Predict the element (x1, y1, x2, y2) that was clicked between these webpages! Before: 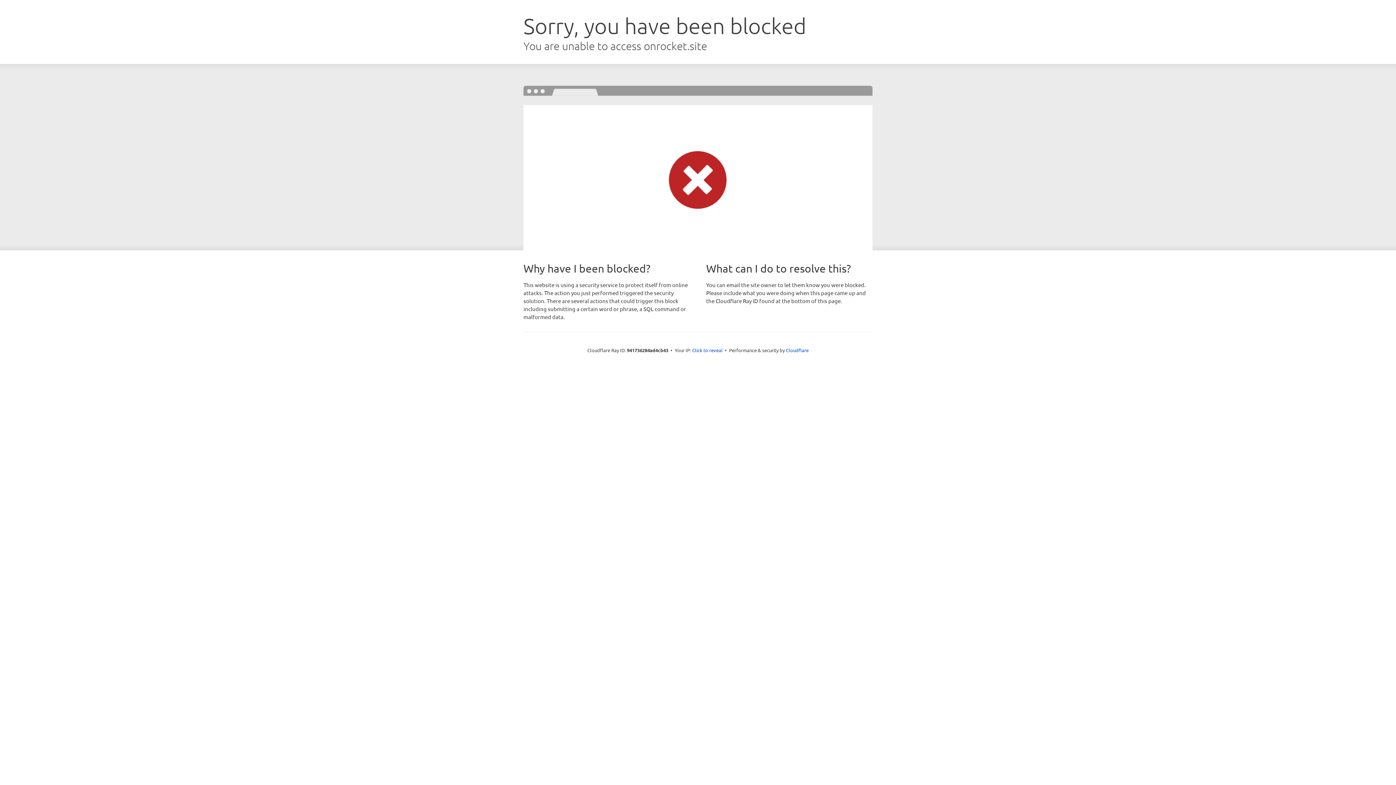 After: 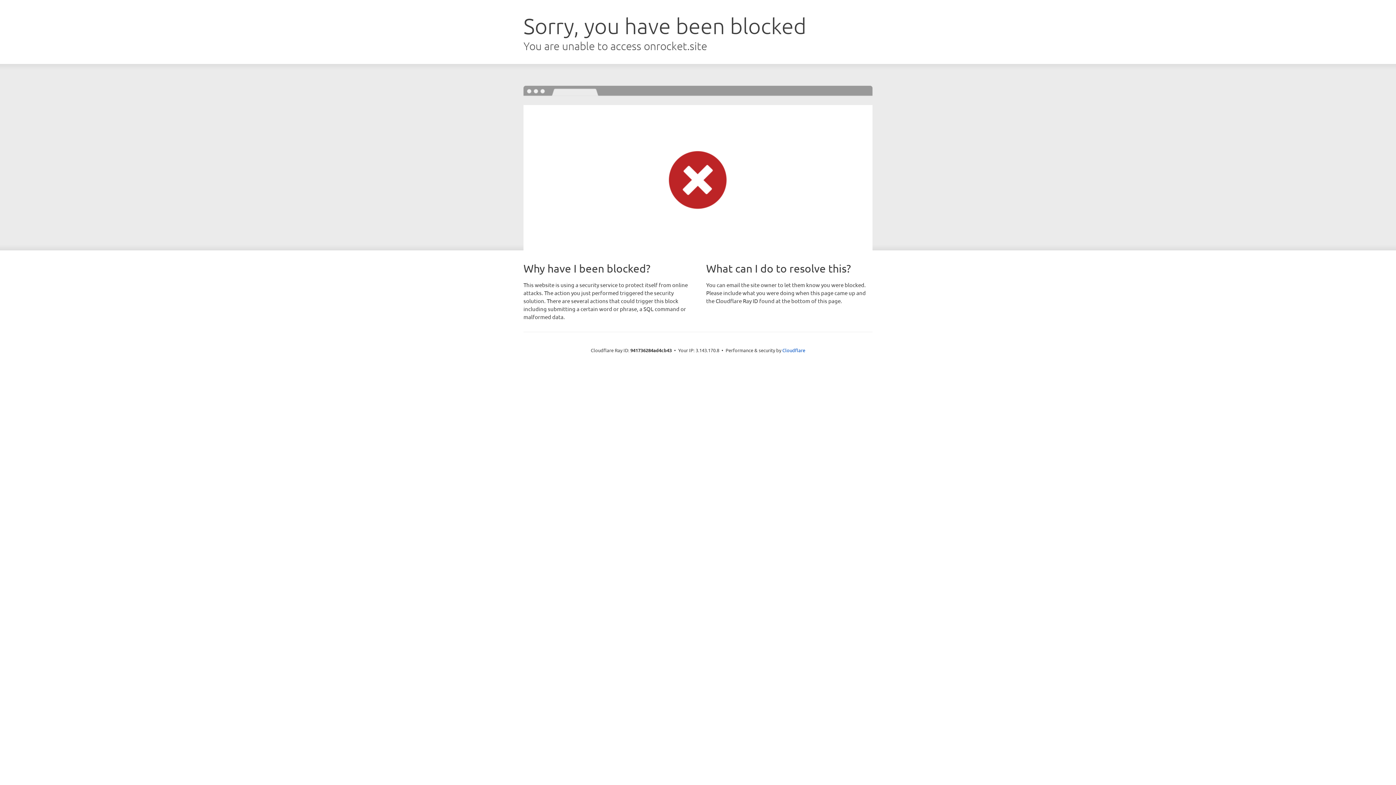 Action: bbox: (692, 346, 722, 353) label: Click to reveal